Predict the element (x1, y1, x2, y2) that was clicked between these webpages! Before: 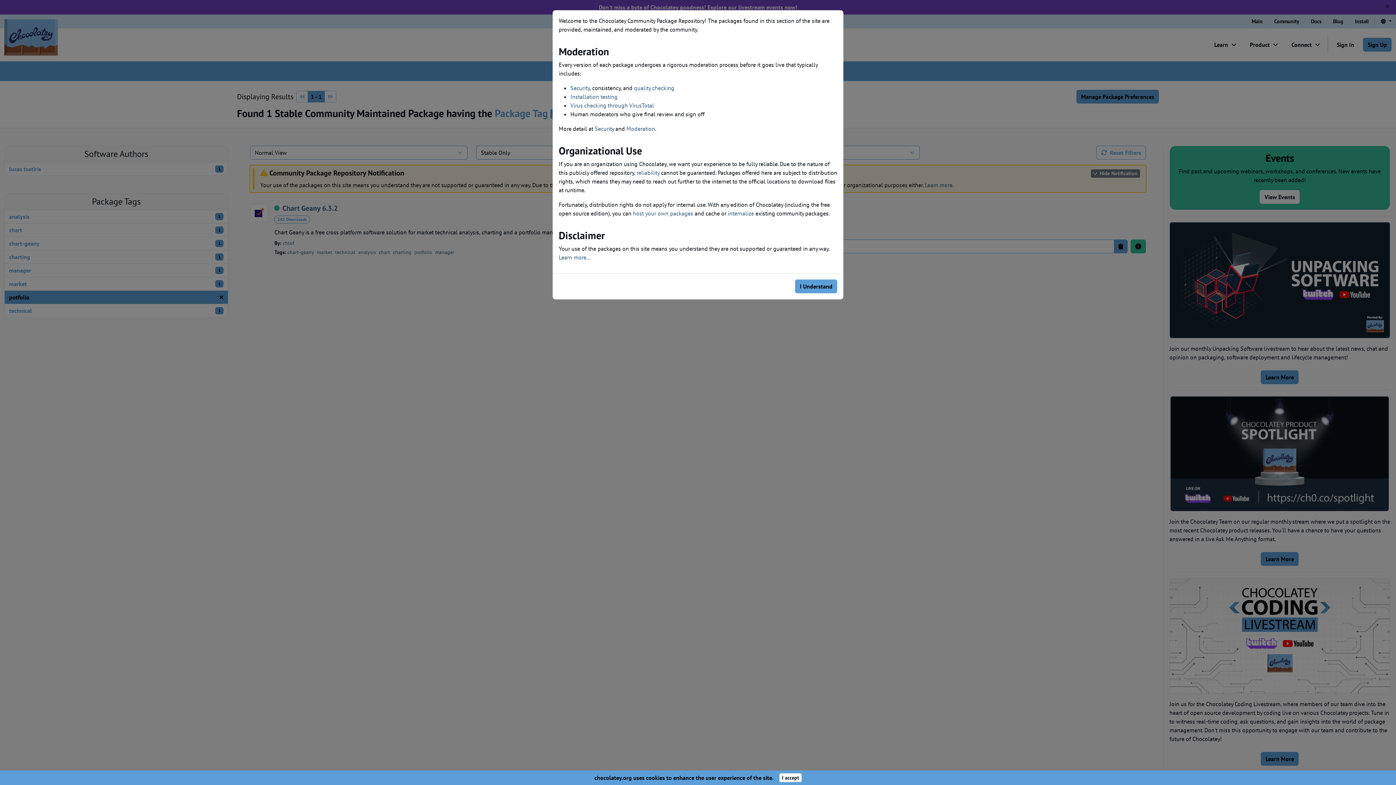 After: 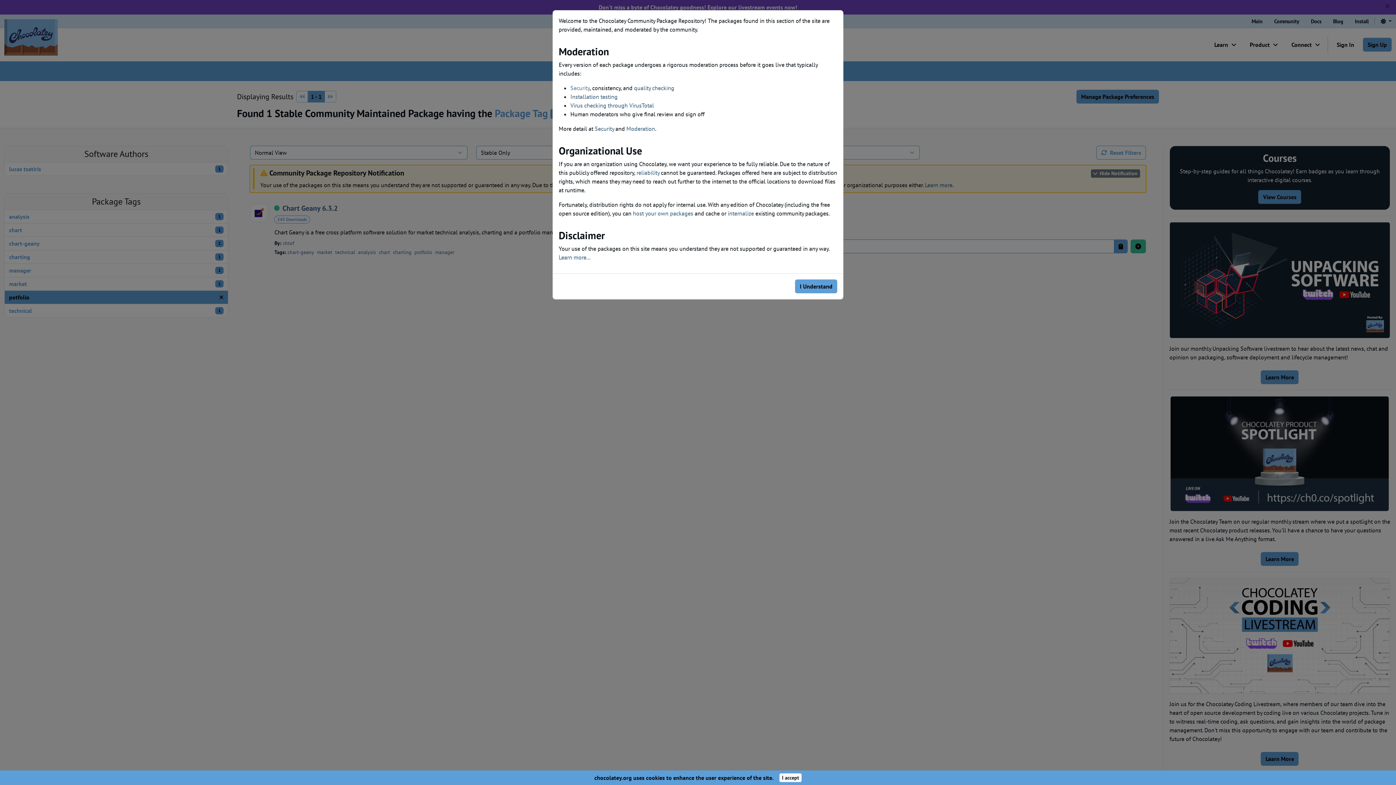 Action: label: Security bbox: (570, 84, 589, 91)